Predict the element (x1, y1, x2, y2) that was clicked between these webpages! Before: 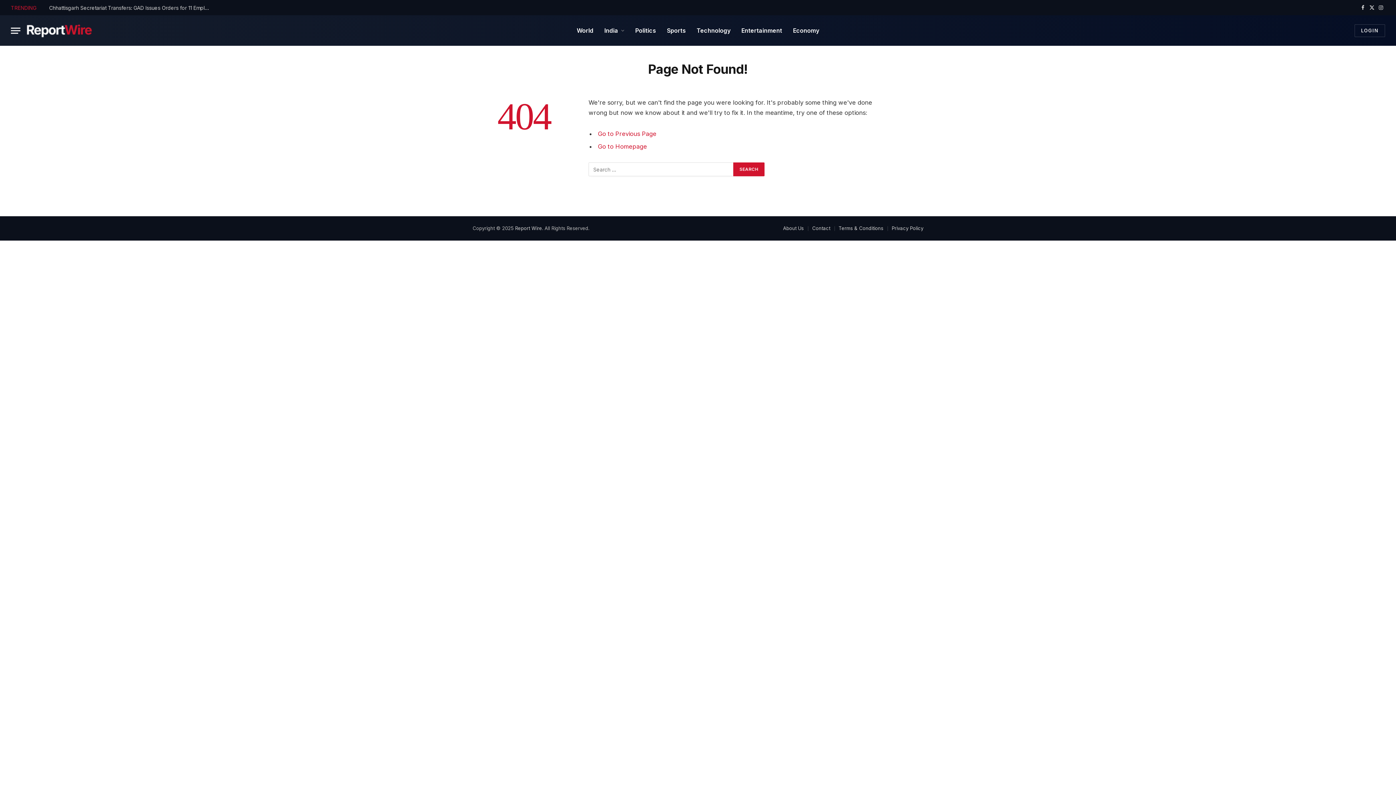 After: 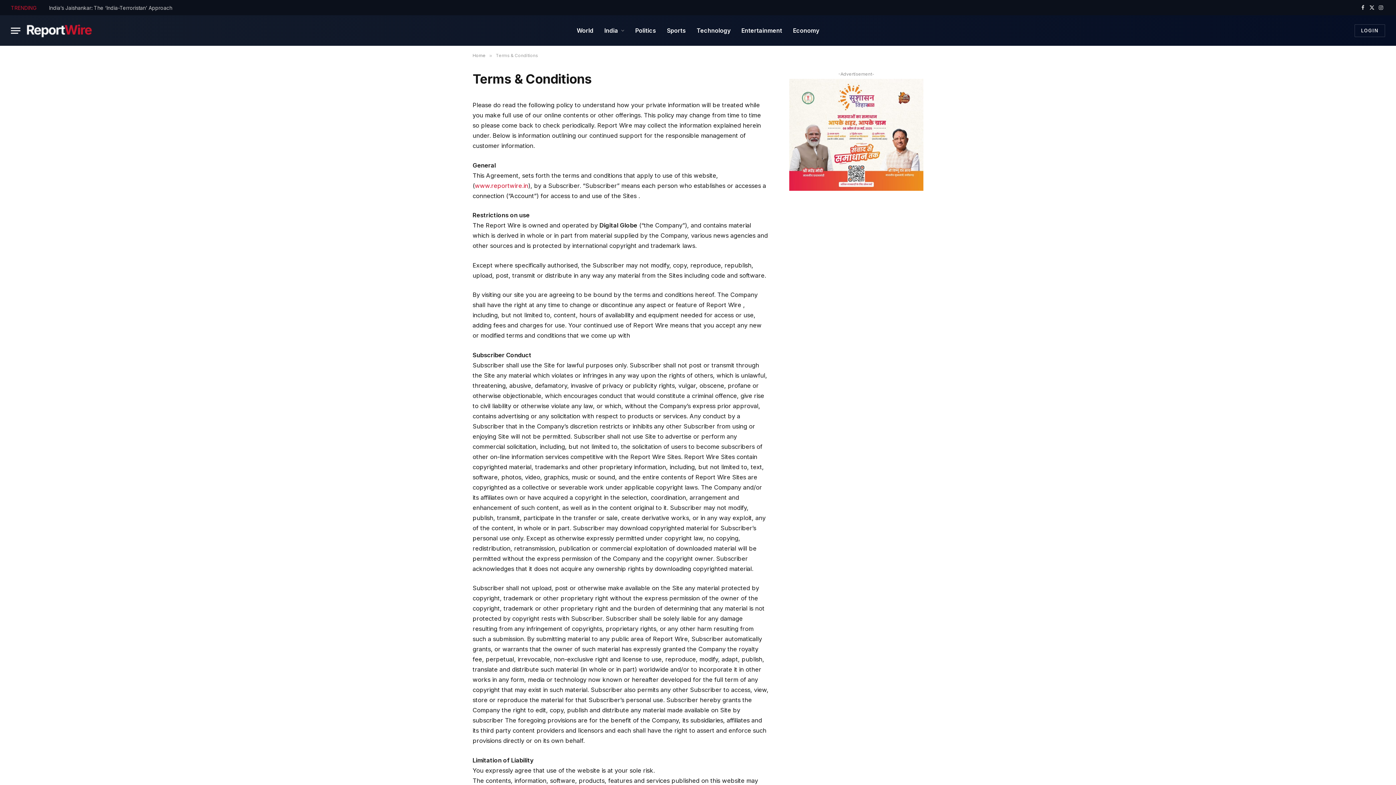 Action: bbox: (838, 225, 883, 231) label: Terms & Conditions